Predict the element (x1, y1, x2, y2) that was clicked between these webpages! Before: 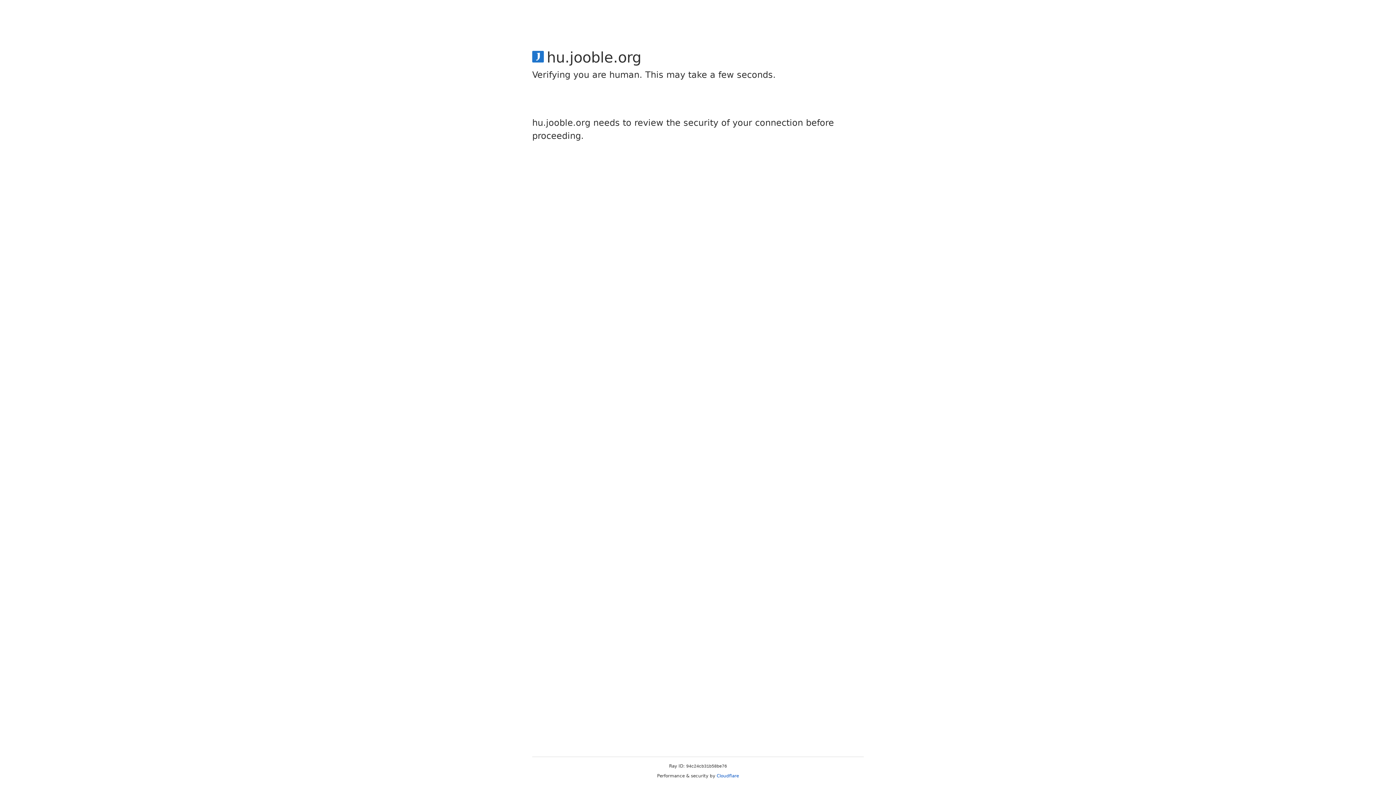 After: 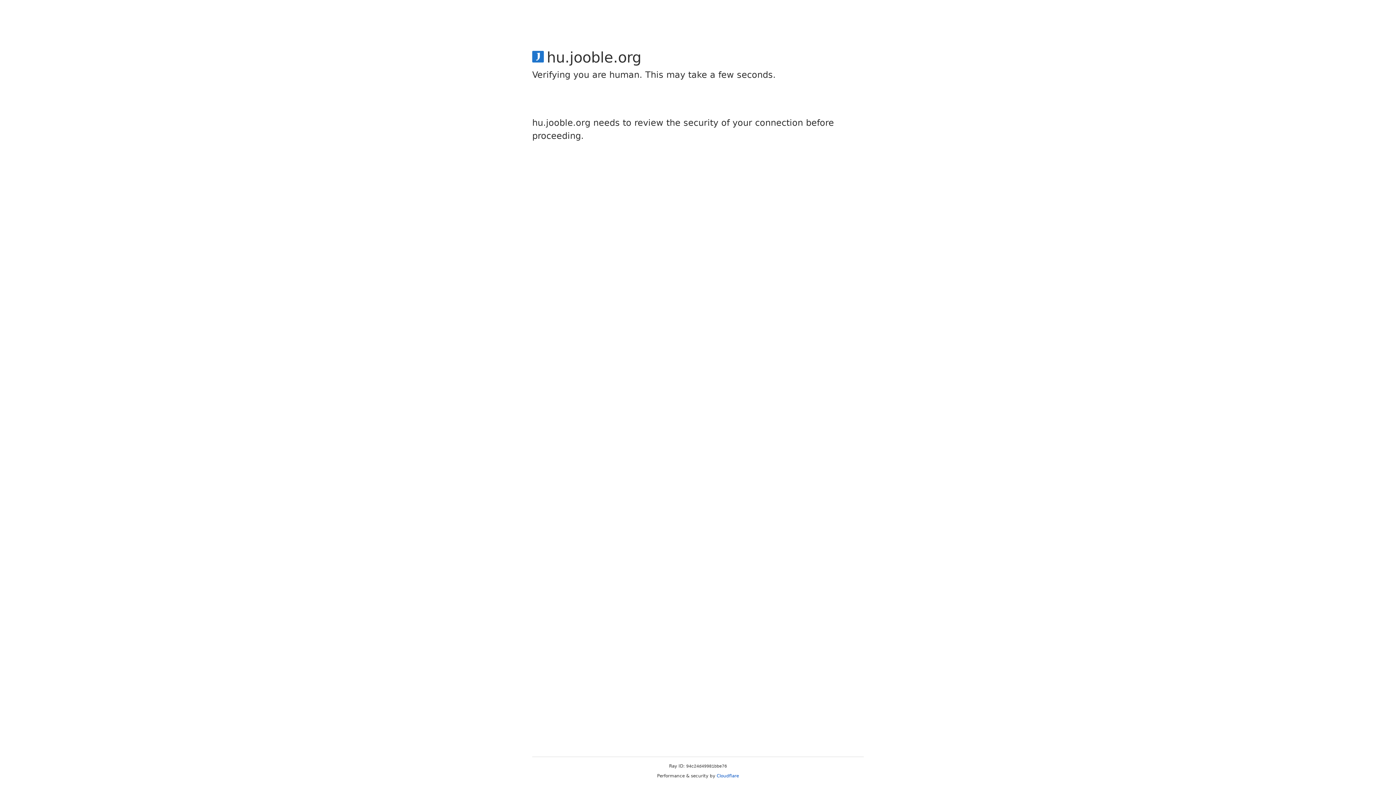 Action: label: Cloudflare bbox: (716, 773, 739, 778)